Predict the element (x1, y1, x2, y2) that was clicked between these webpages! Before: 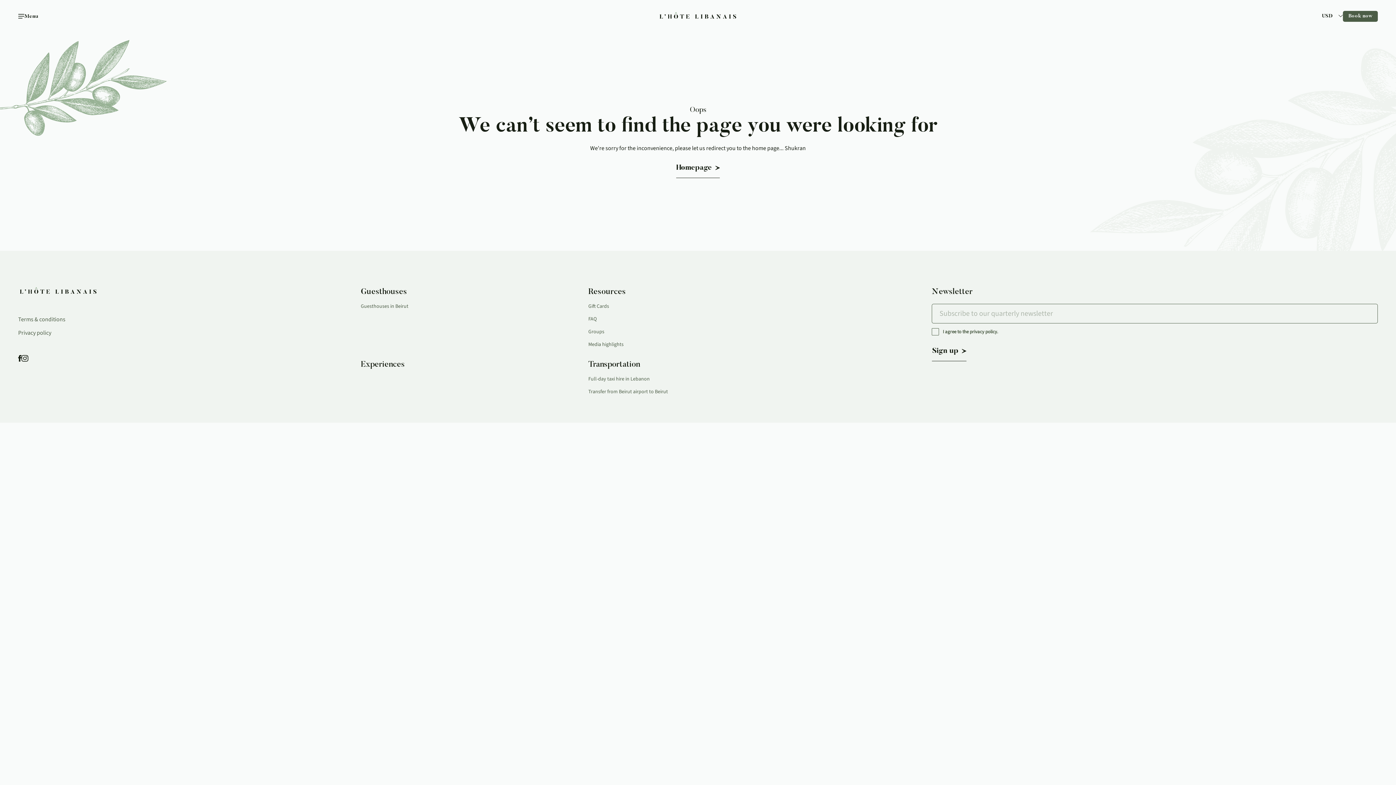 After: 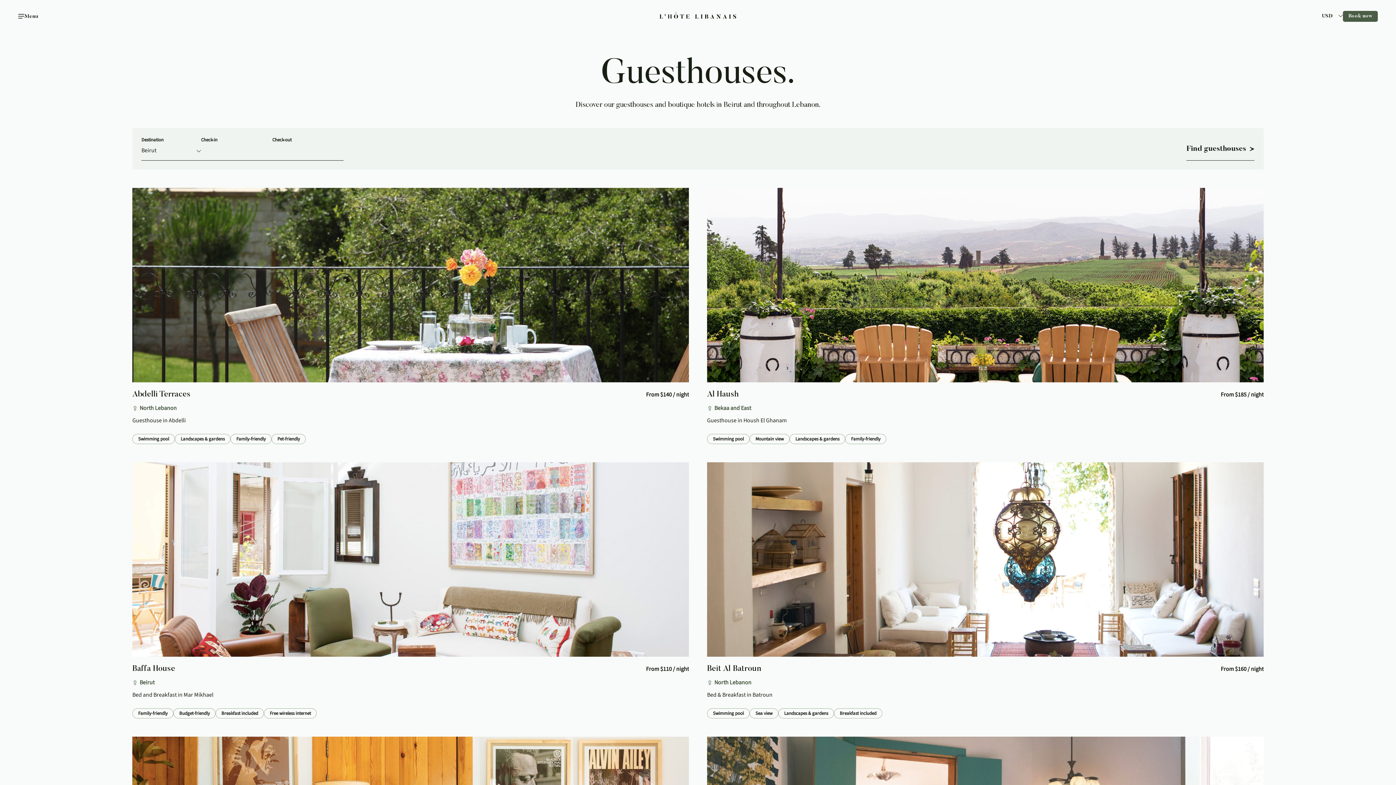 Action: bbox: (360, 288, 407, 296) label: Guesthouses